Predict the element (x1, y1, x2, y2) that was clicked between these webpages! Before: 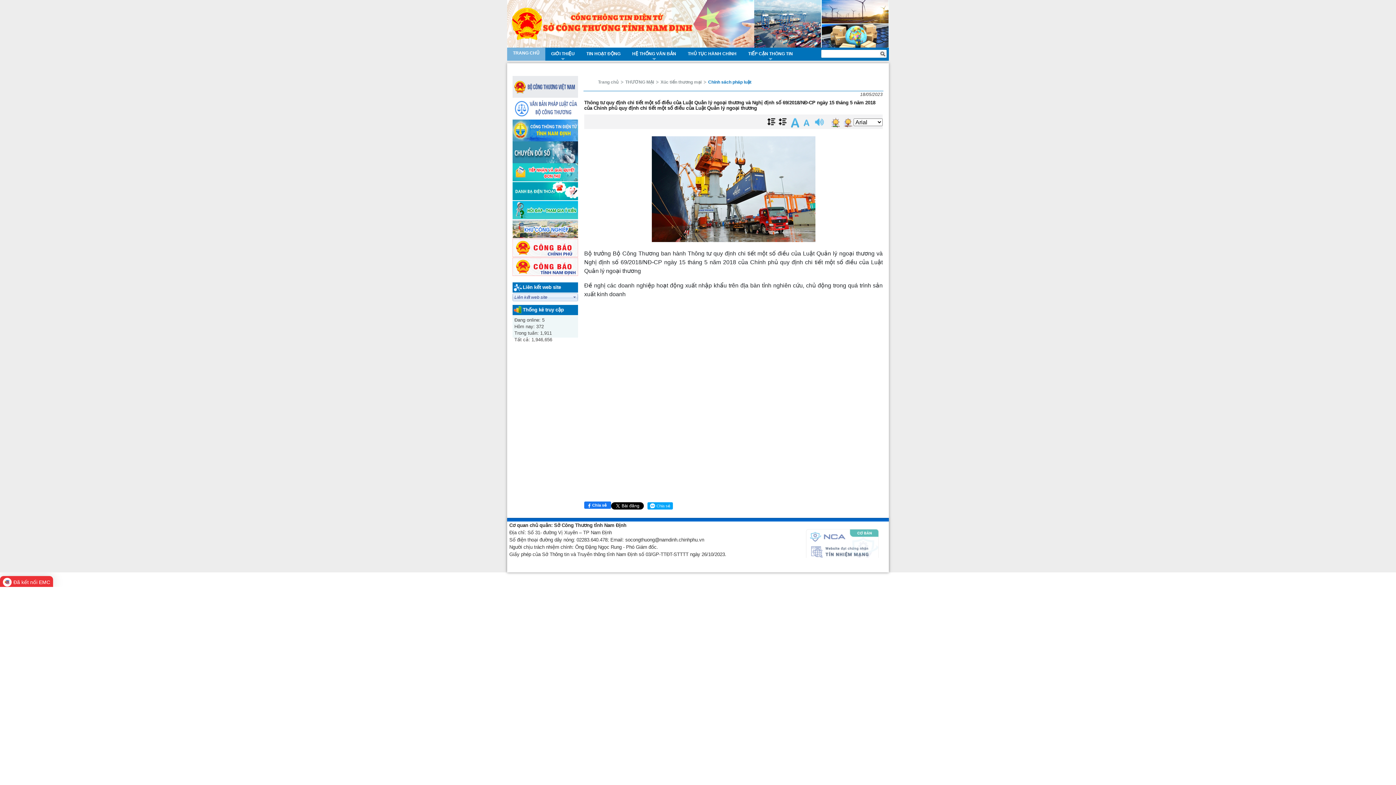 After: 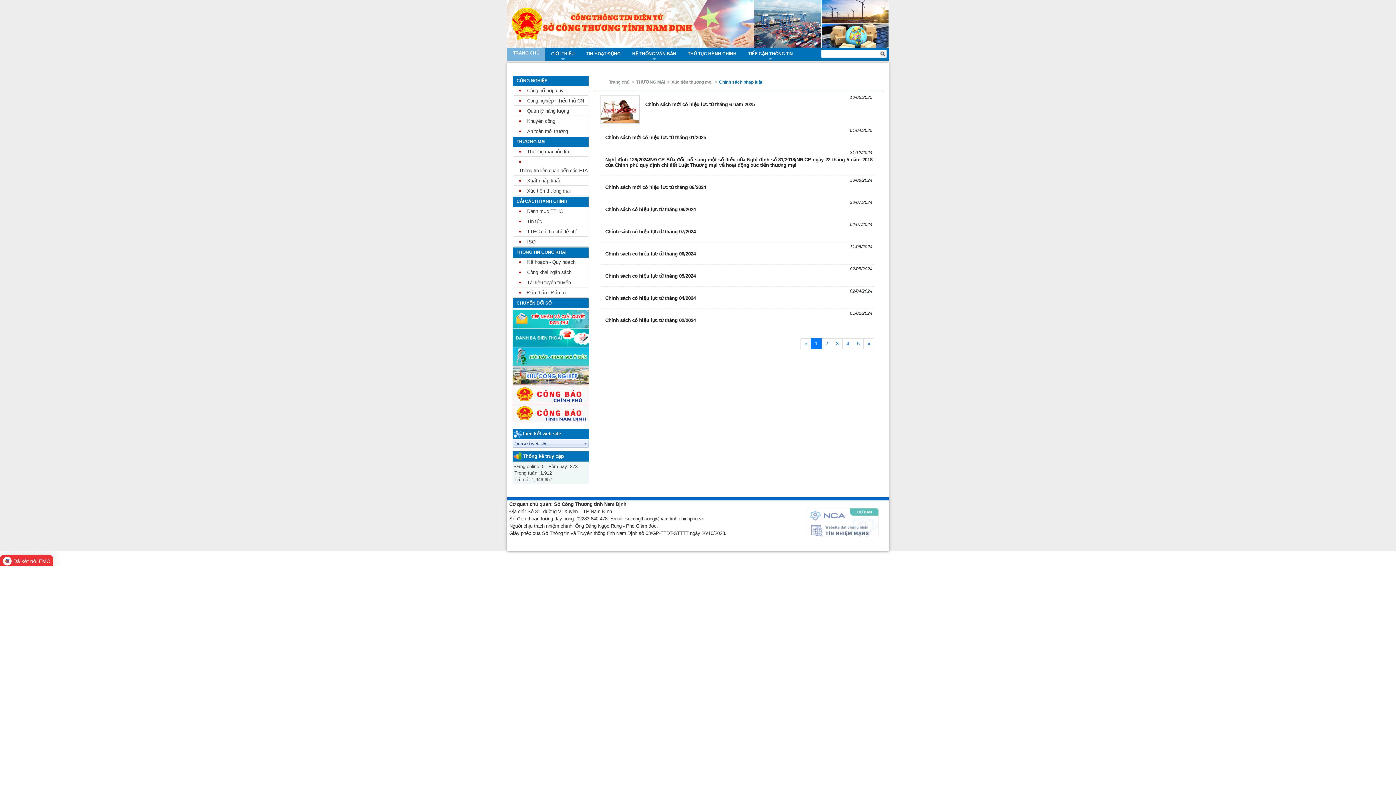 Action: label: Chính sách pháp luật bbox: (704, 79, 751, 84)